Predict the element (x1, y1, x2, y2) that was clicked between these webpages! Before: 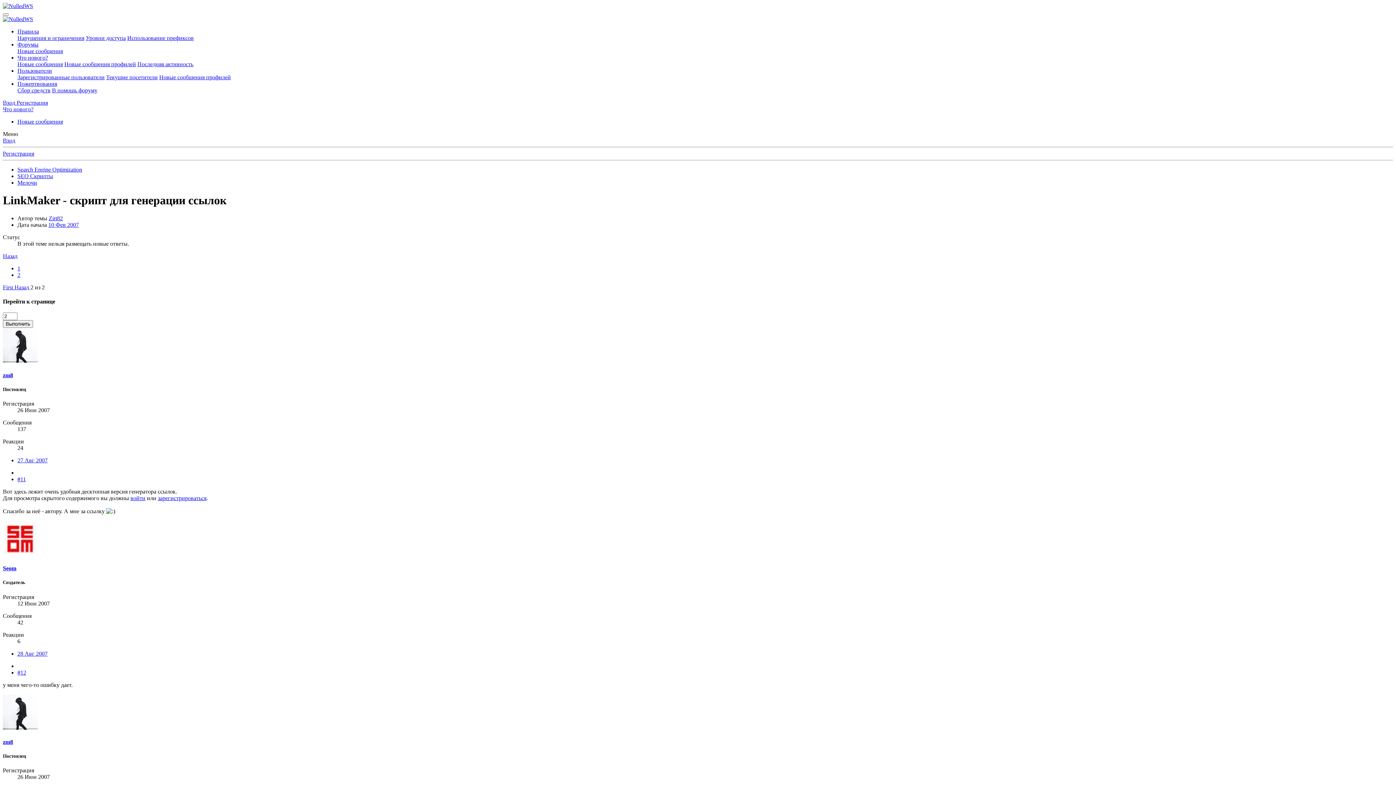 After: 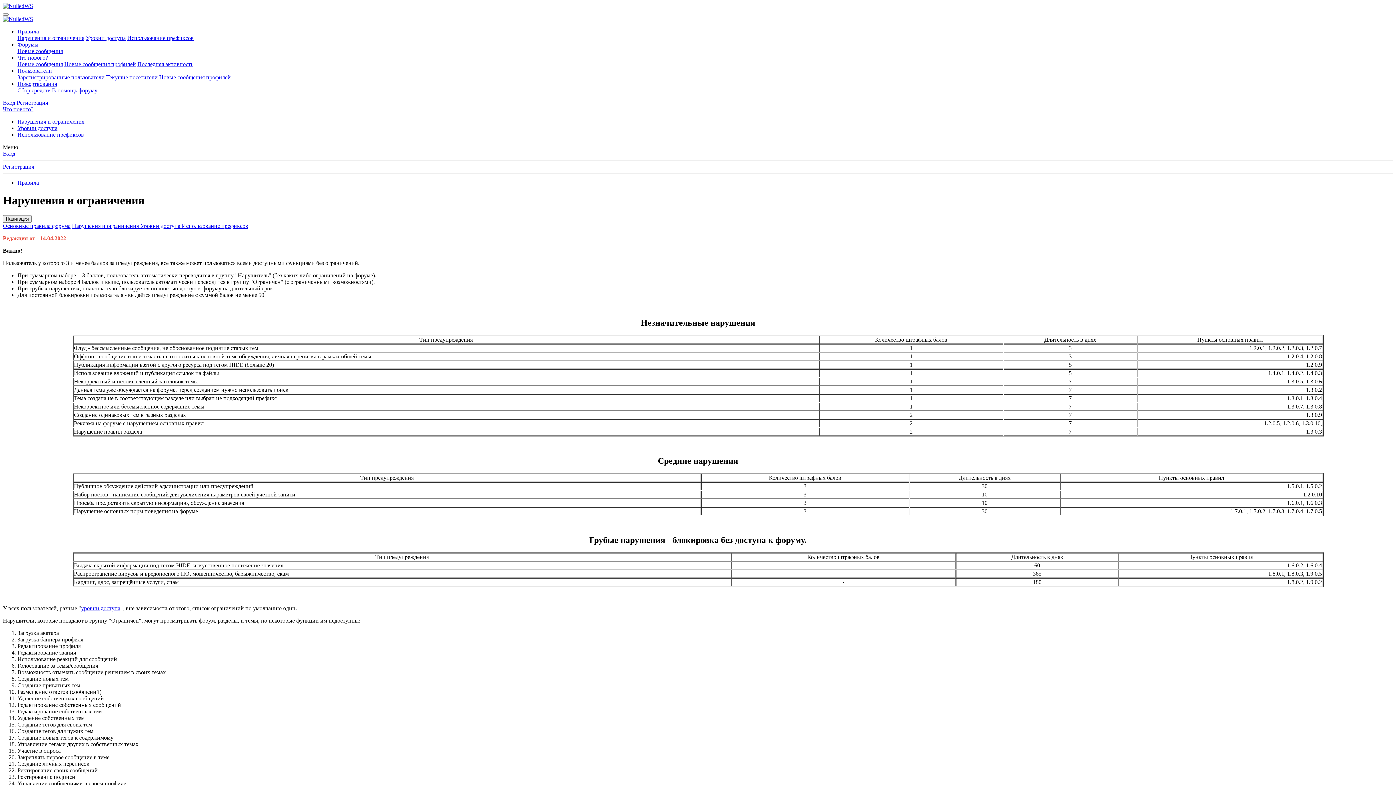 Action: bbox: (17, 34, 84, 41) label: Нарушения и ограничения